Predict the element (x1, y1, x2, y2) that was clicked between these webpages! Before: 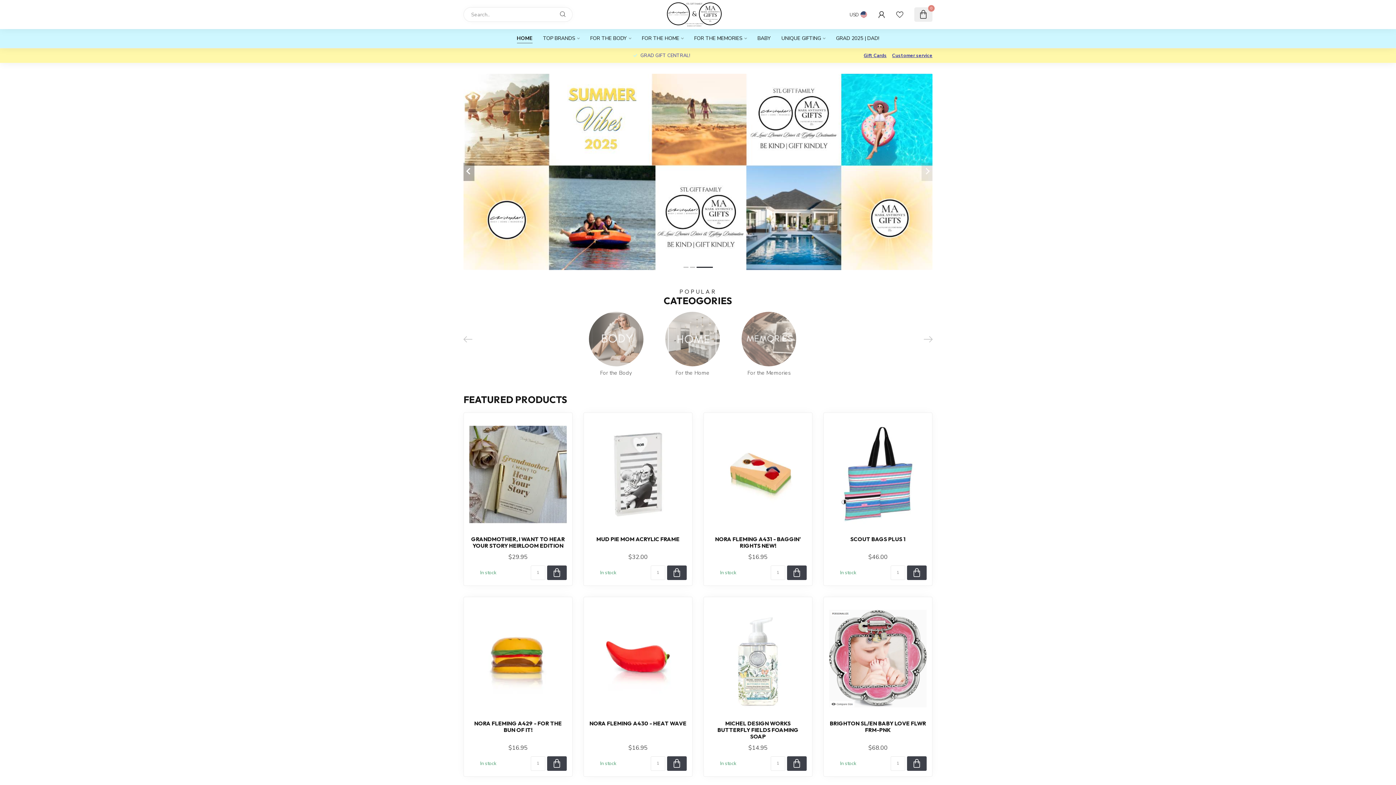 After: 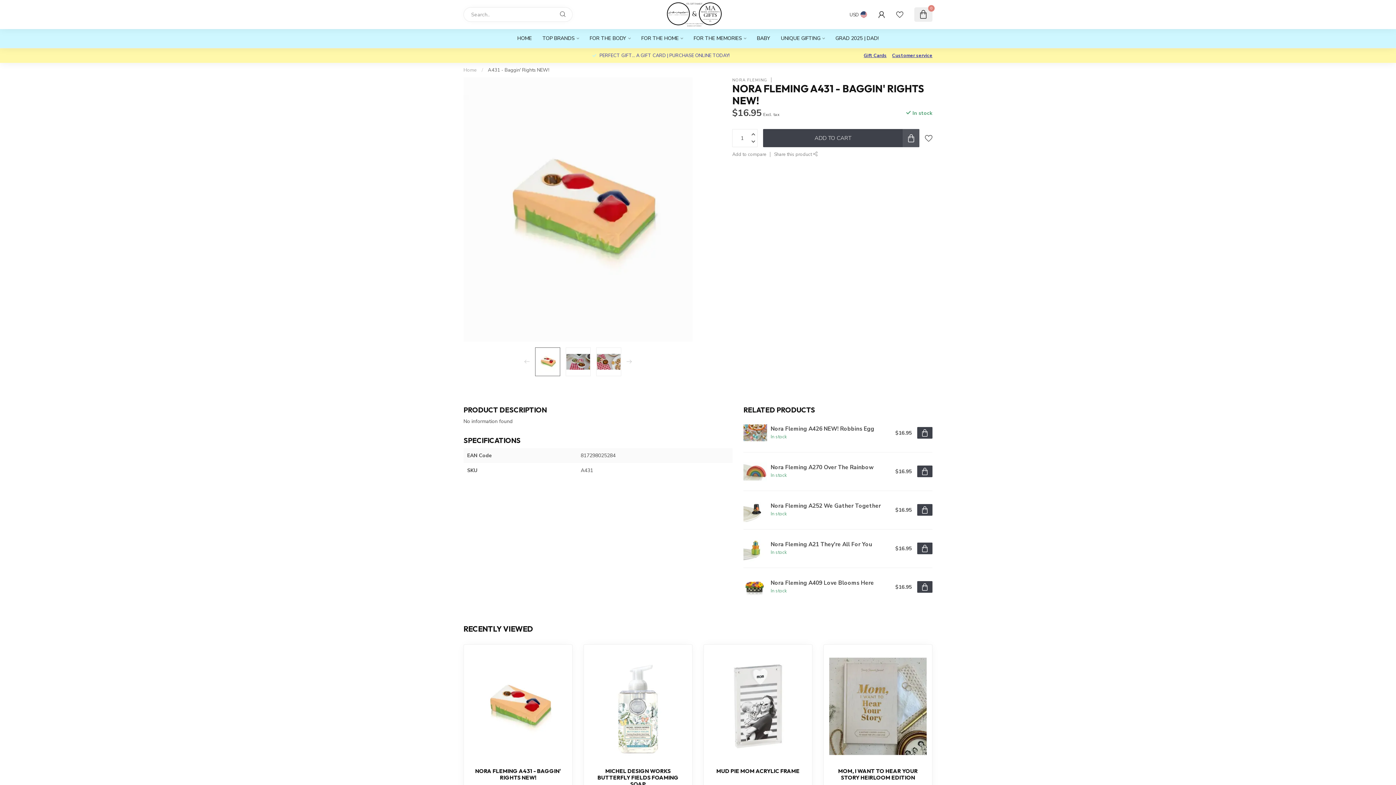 Action: label: NORA FLEMING A431 - BAGGIN' RIGHTS NEW! bbox: (709, 536, 806, 549)